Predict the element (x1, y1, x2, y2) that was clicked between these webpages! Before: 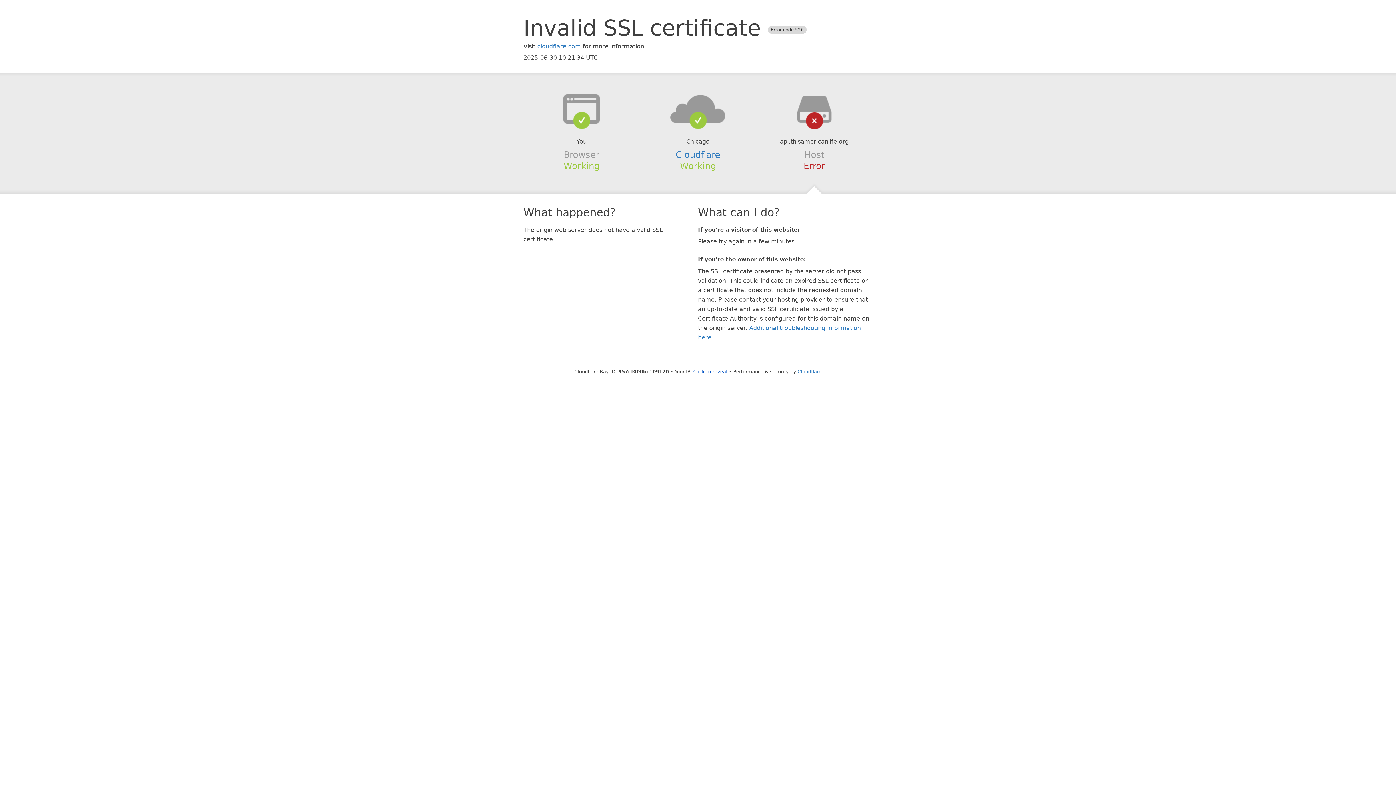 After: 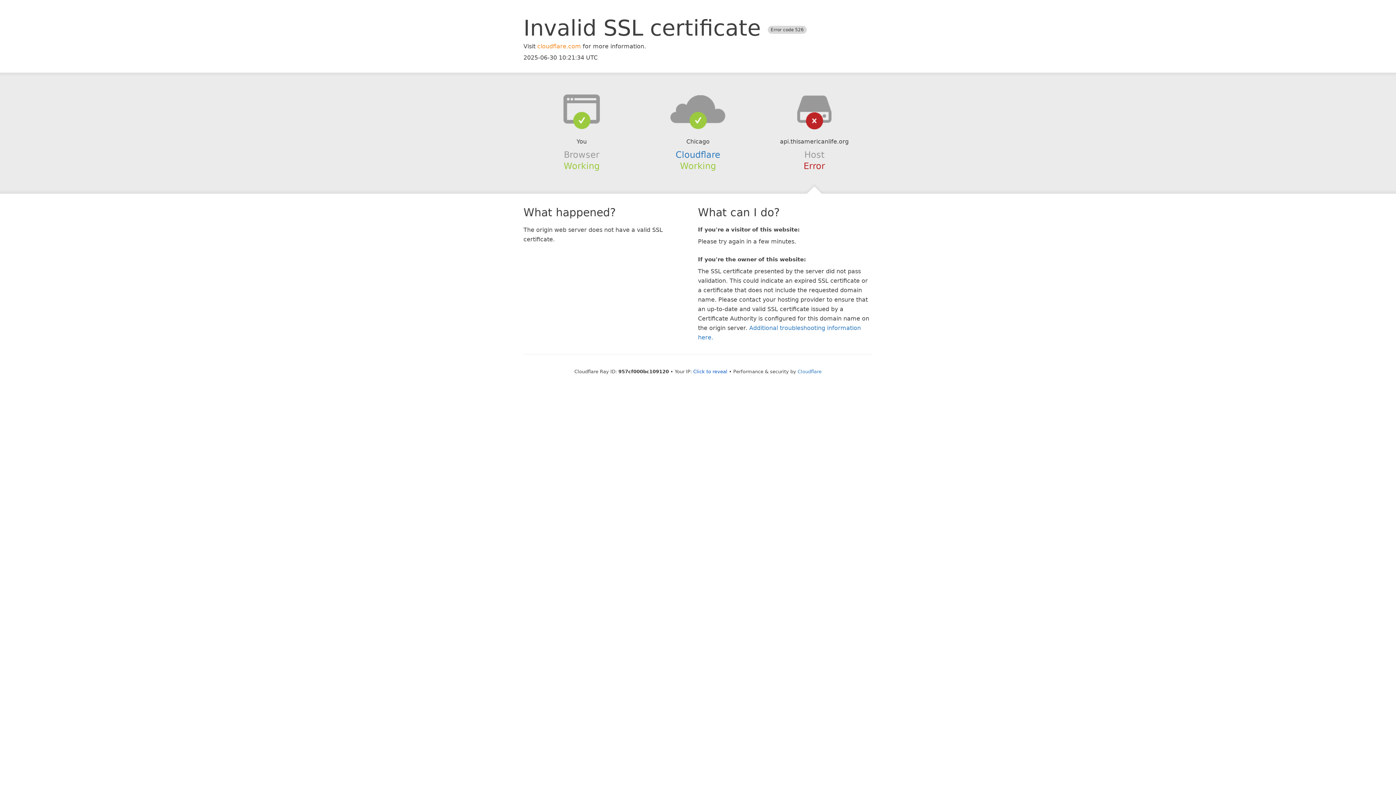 Action: label: cloudflare.com bbox: (537, 42, 581, 49)